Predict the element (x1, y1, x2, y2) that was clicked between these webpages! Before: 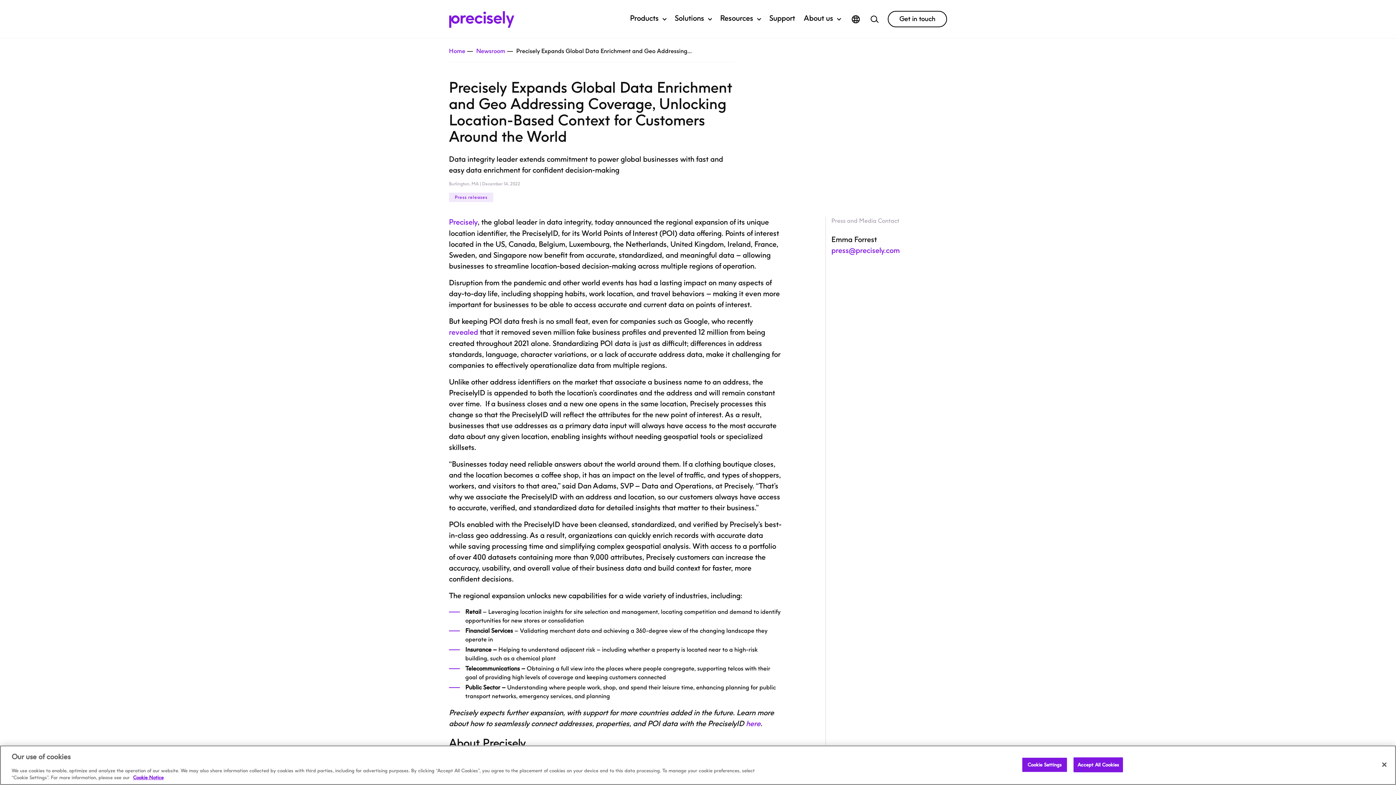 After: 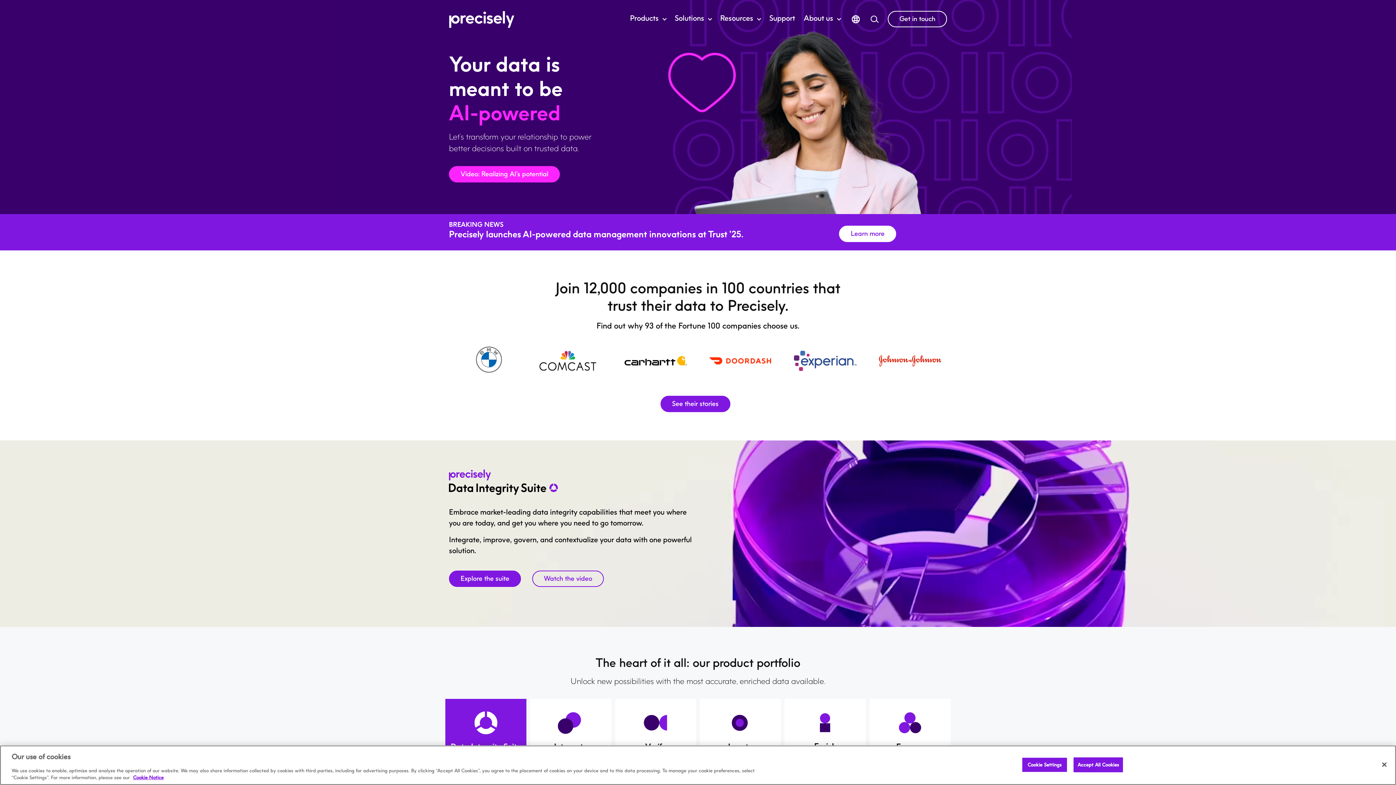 Action: label: Precisely bbox: (449, 216, 477, 228)